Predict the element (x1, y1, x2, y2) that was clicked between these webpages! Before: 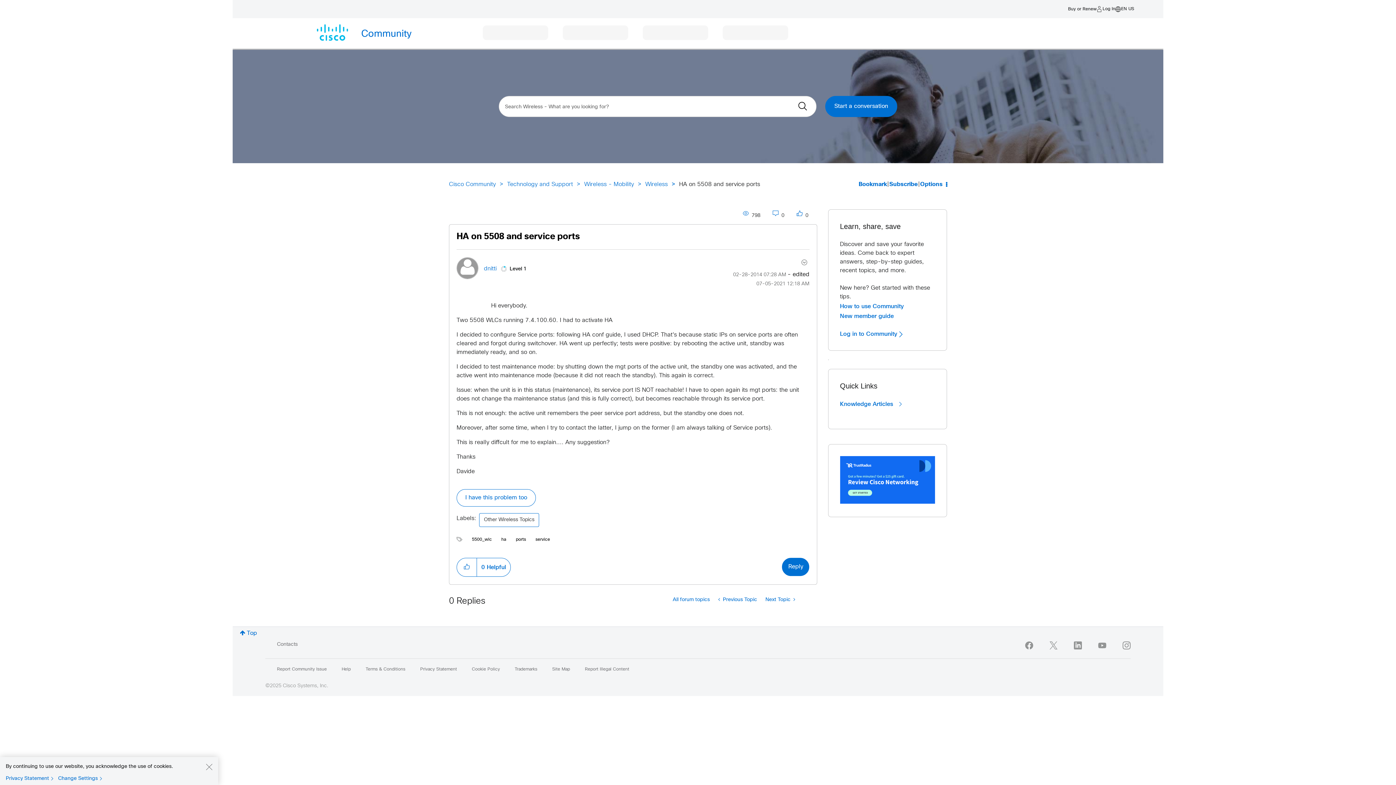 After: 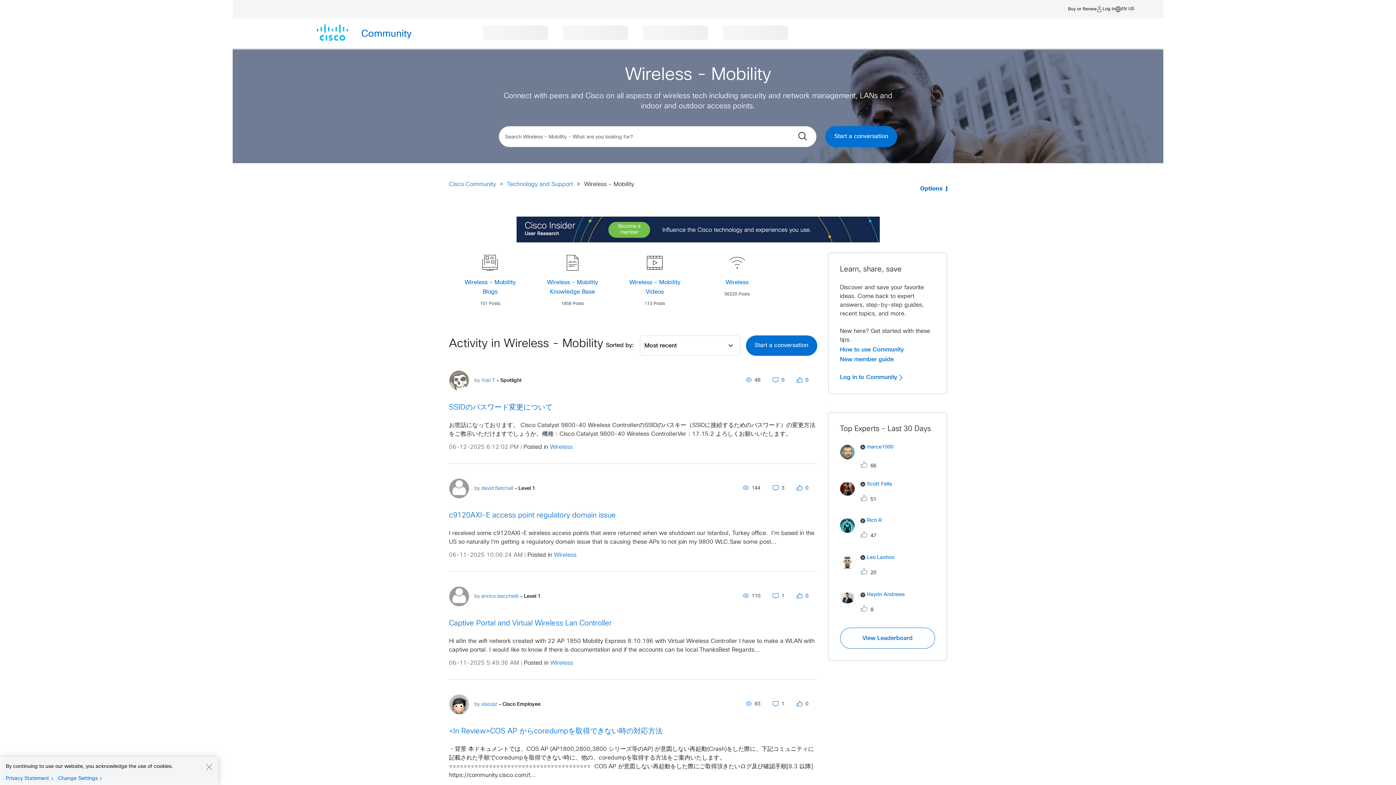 Action: bbox: (584, 181, 634, 187) label: Wireless - Mobility